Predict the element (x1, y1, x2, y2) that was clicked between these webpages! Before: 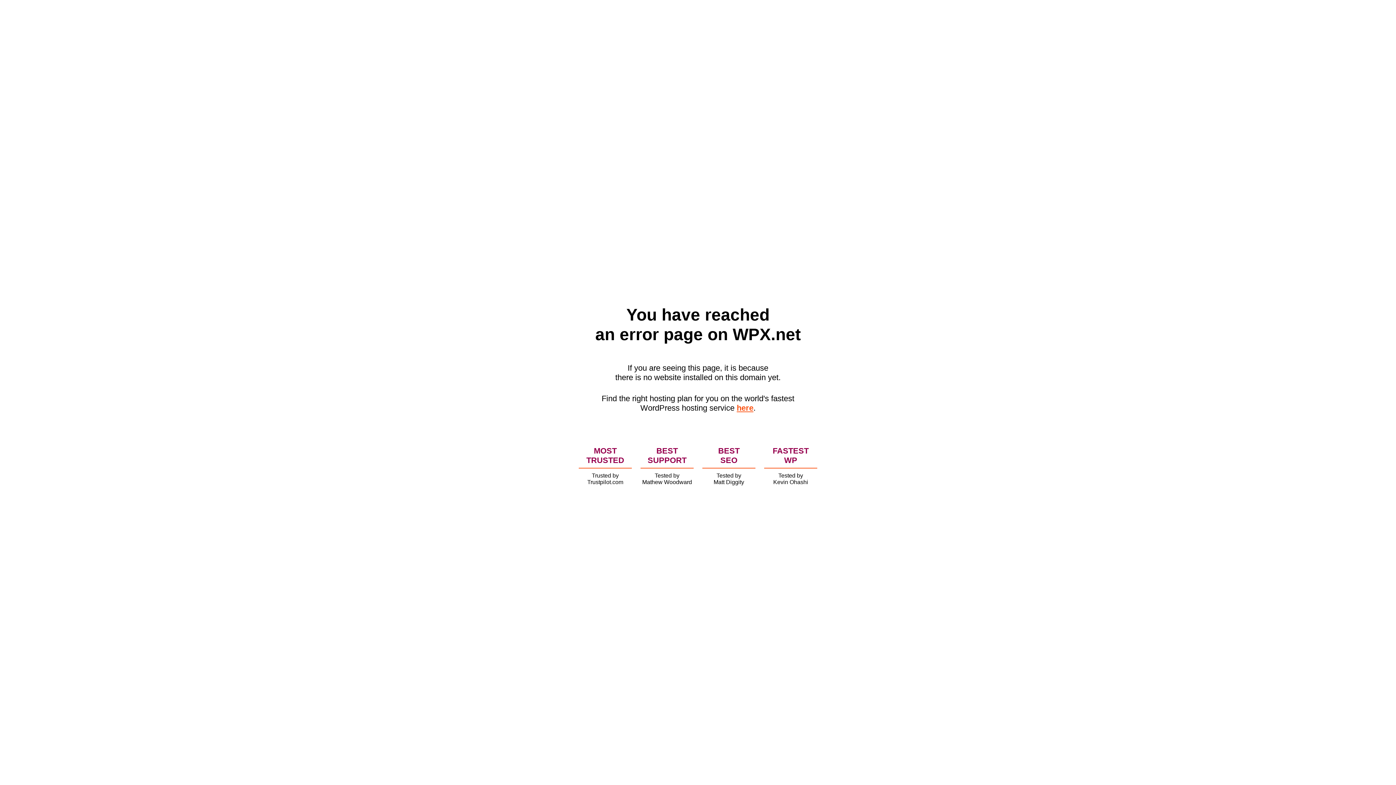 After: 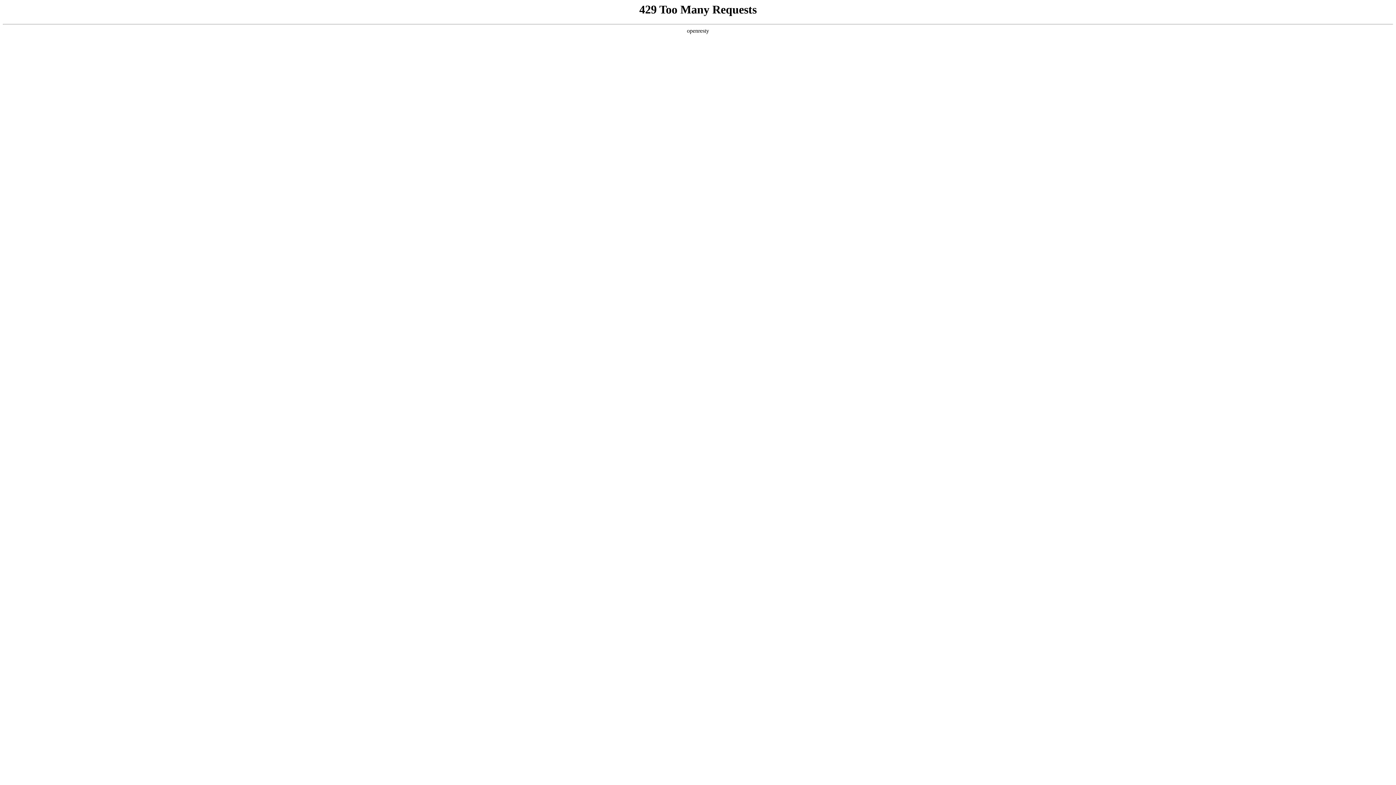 Action: bbox: (736, 403, 753, 412) label: here